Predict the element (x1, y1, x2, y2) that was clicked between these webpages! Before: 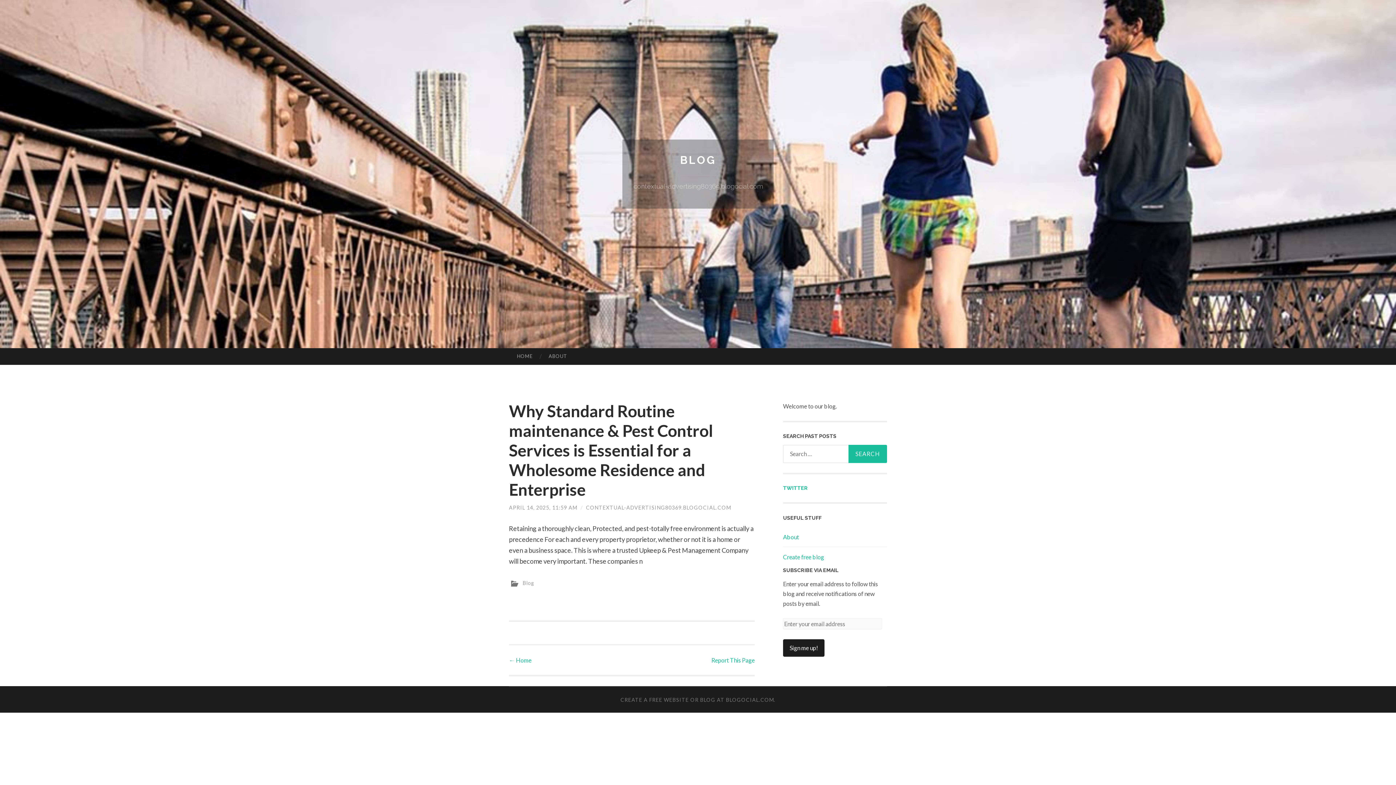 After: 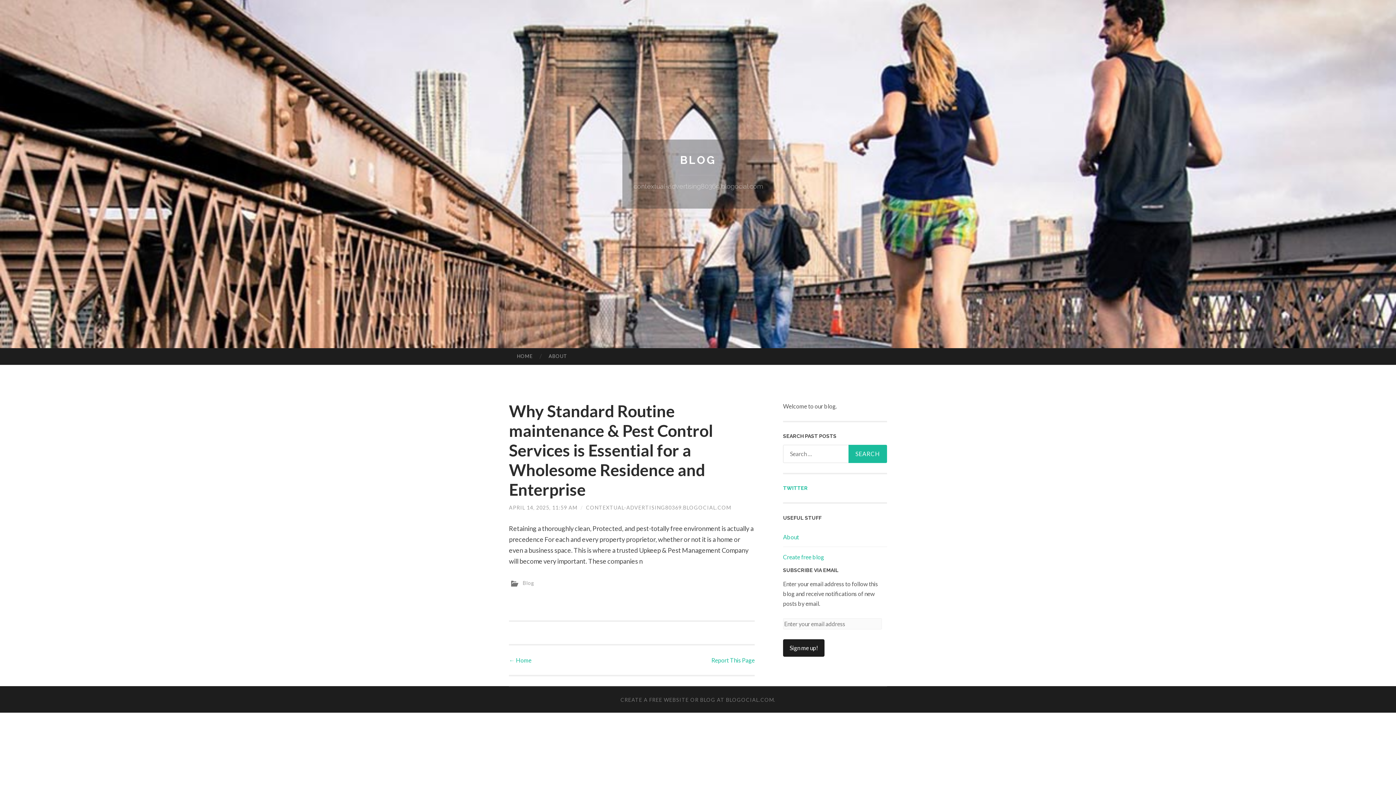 Action: bbox: (711, 657, 754, 664) label: Report This Page